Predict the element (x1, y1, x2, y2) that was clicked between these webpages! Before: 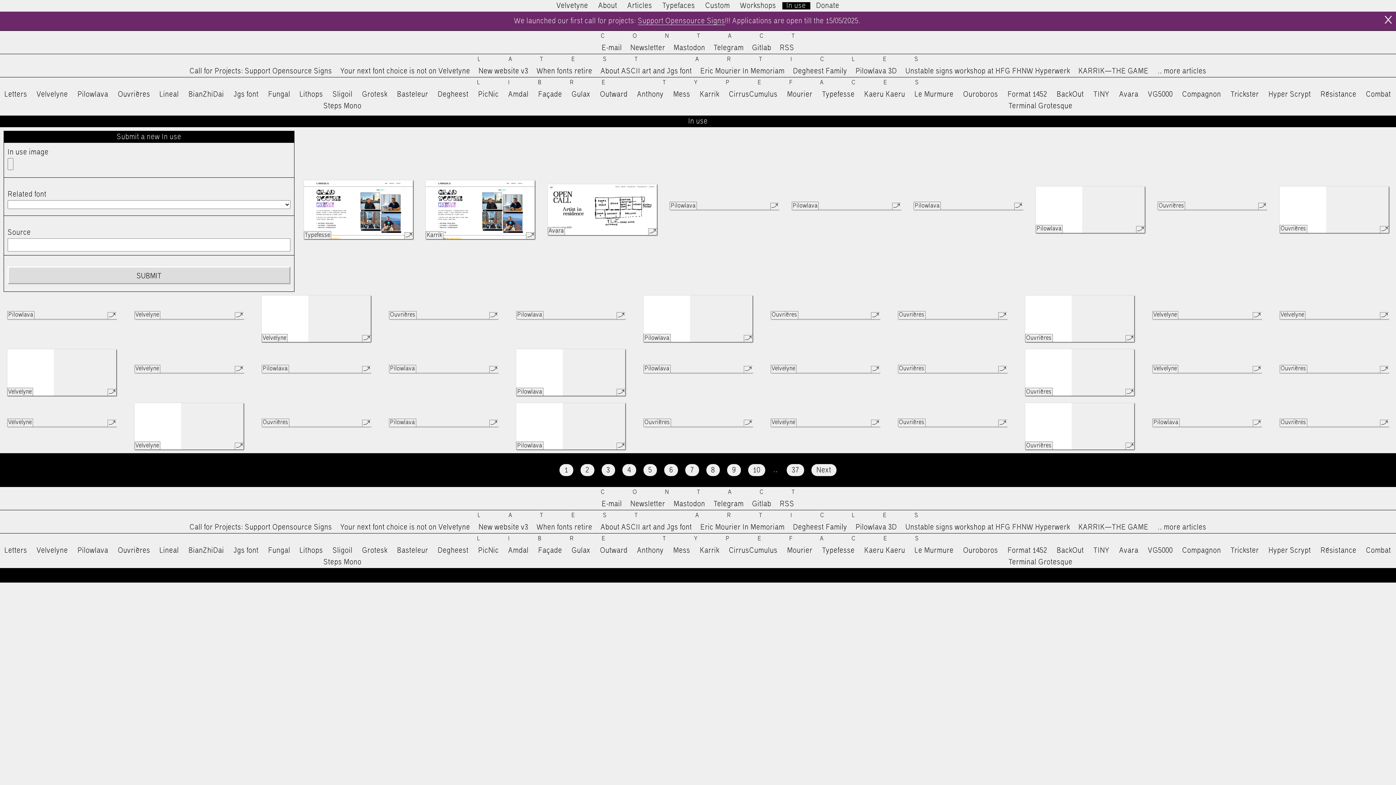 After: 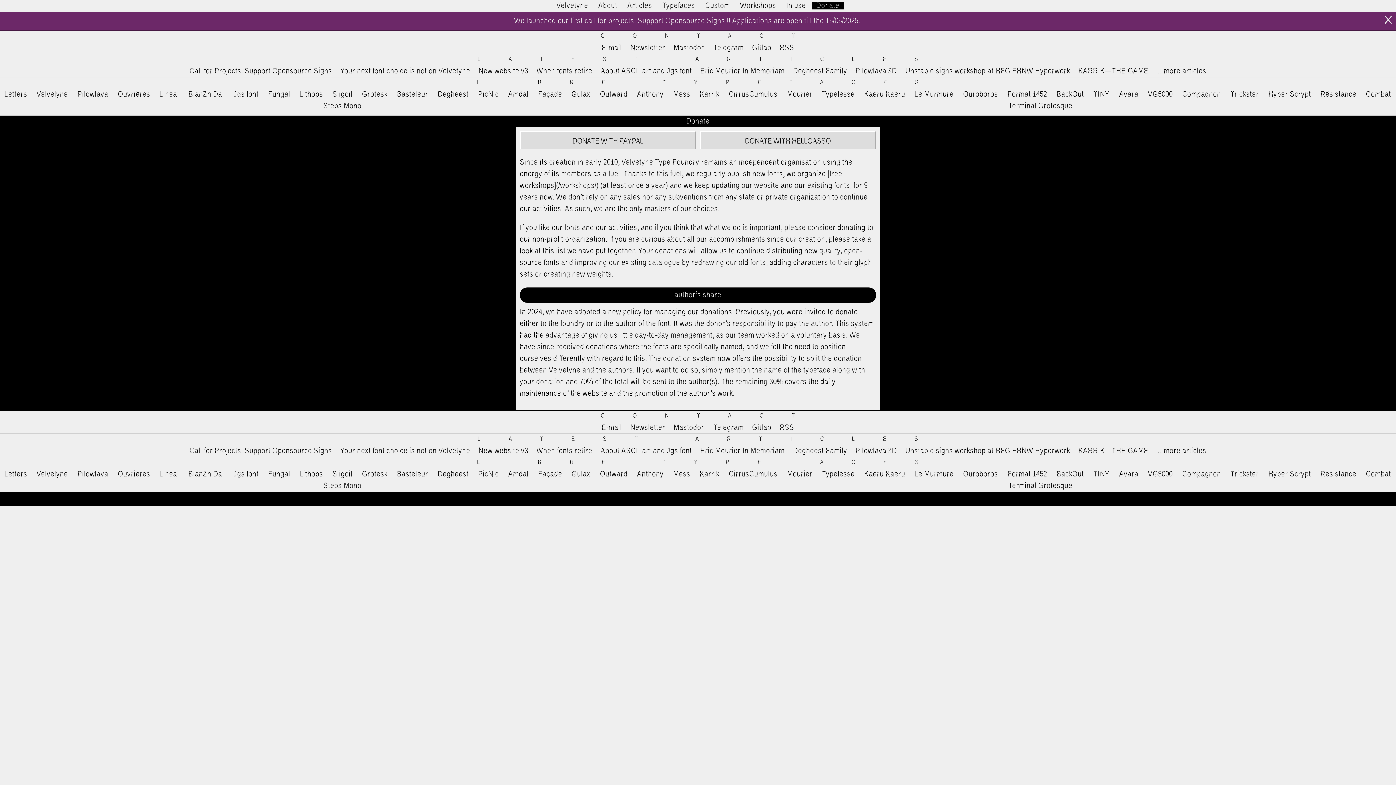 Action: label: Donate bbox: (816, 2, 839, 9)